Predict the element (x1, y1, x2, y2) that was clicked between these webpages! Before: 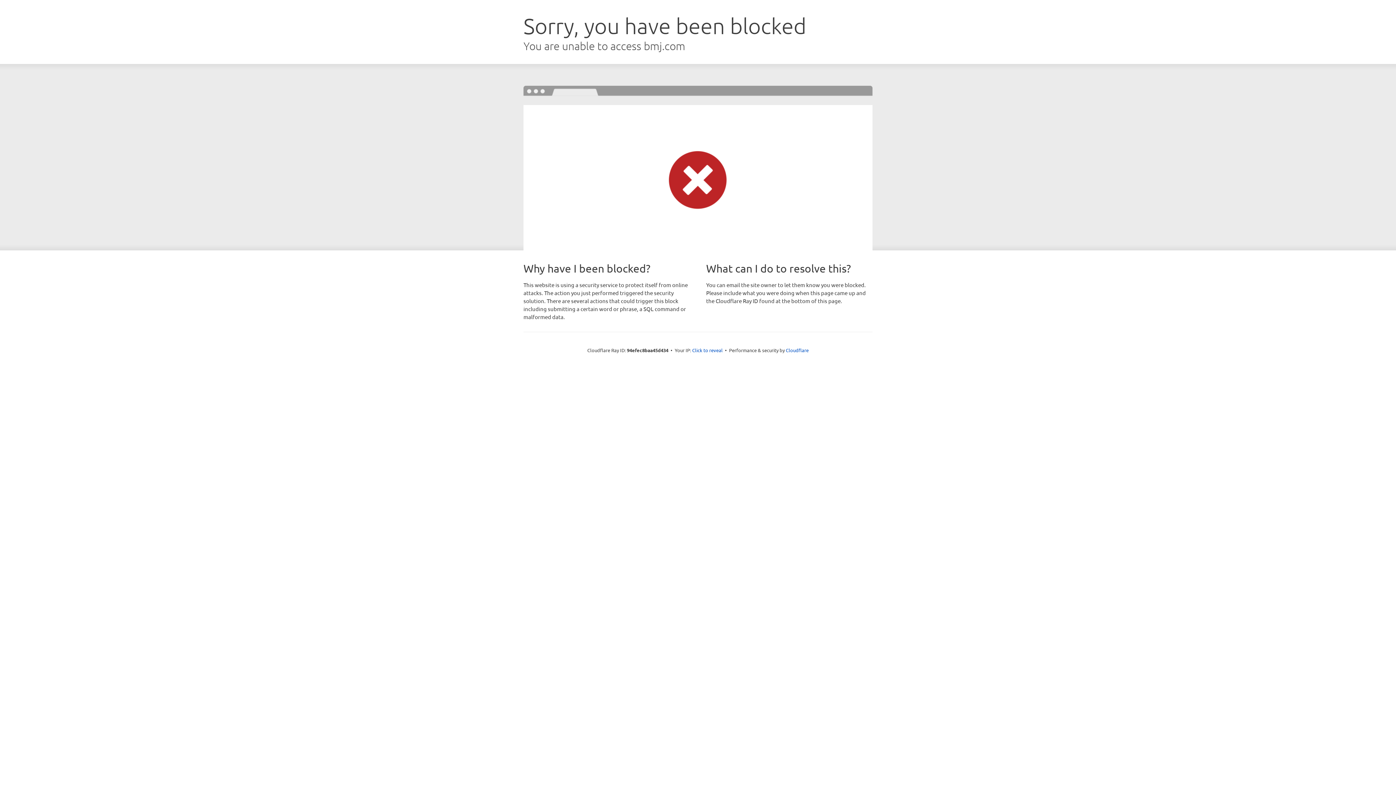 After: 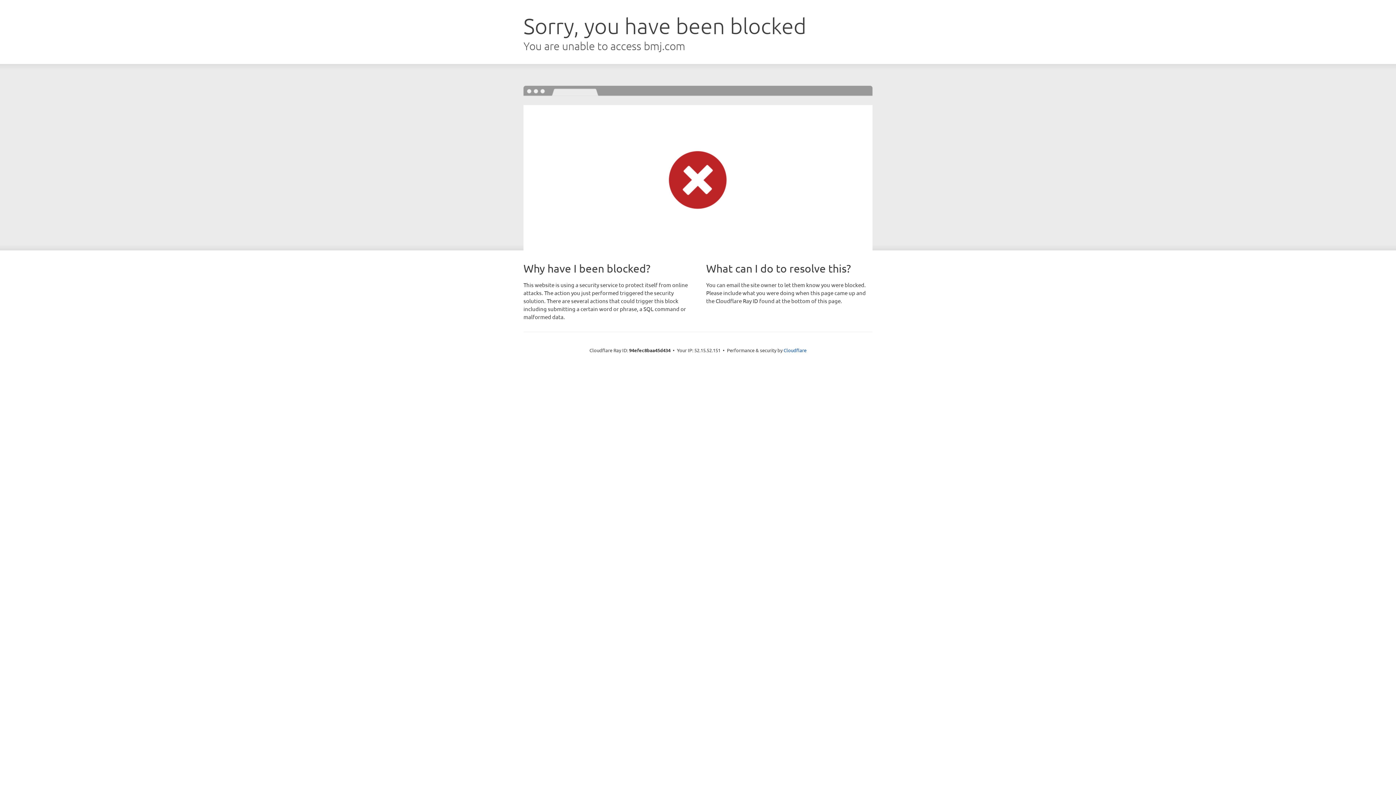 Action: bbox: (692, 346, 722, 353) label: Click to reveal